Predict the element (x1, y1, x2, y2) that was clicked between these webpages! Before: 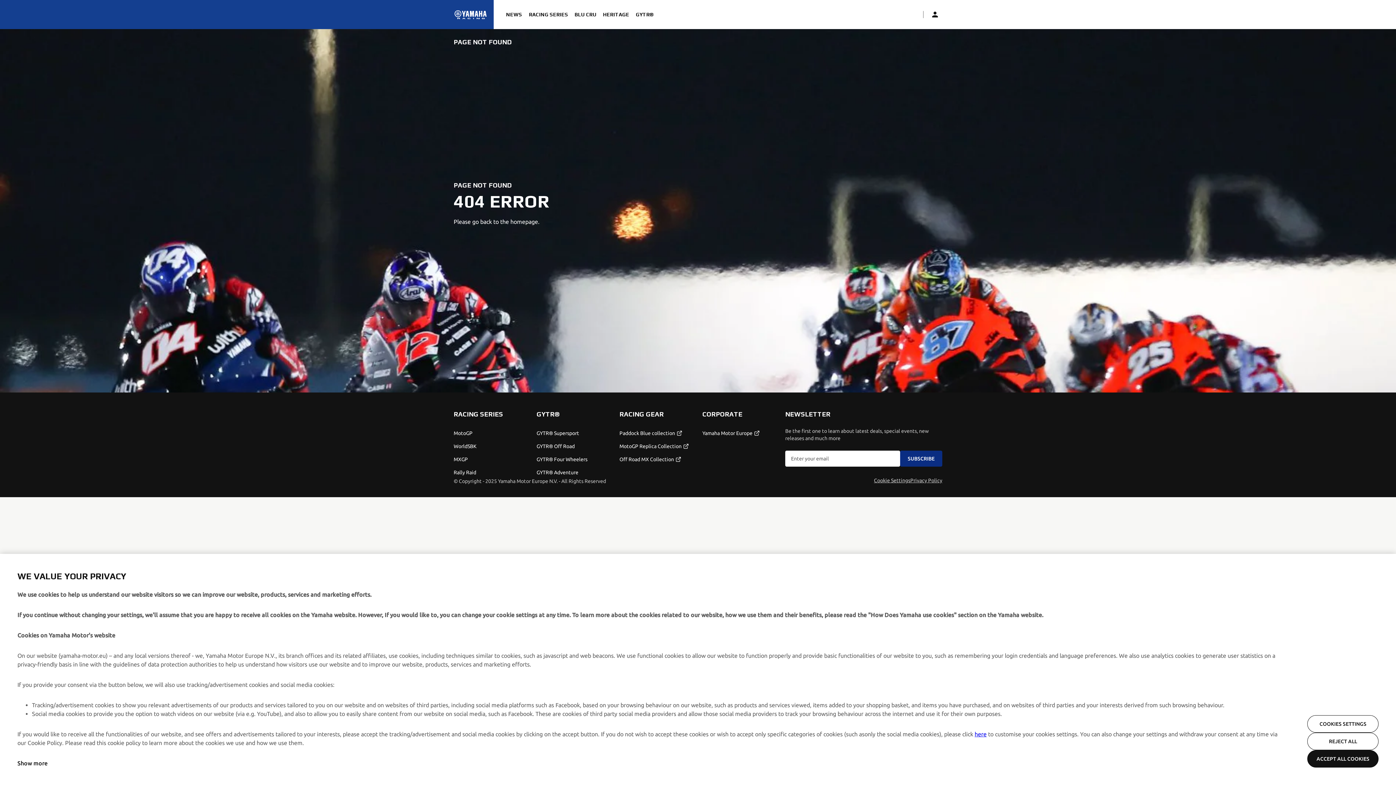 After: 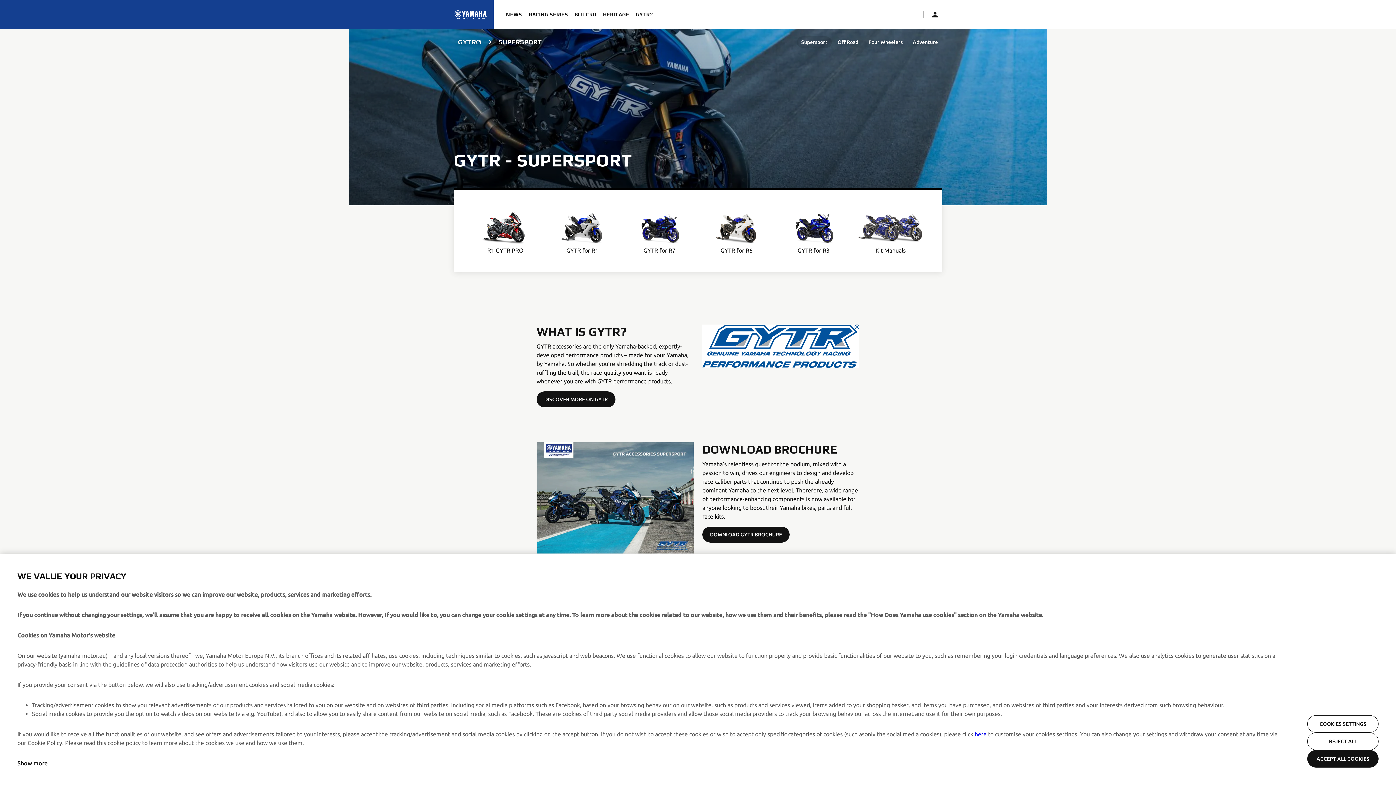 Action: label: GYTR® Supersport bbox: (536, 429, 610, 437)